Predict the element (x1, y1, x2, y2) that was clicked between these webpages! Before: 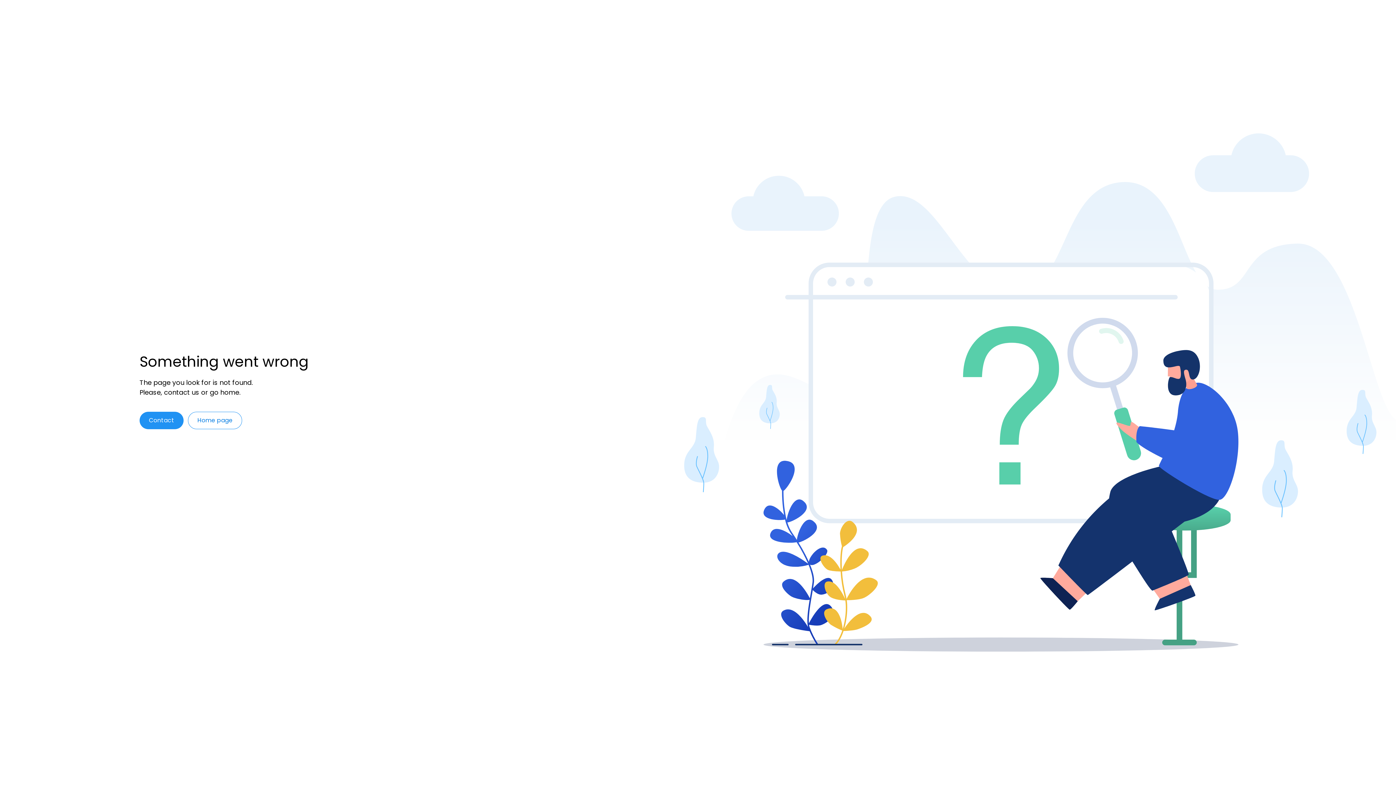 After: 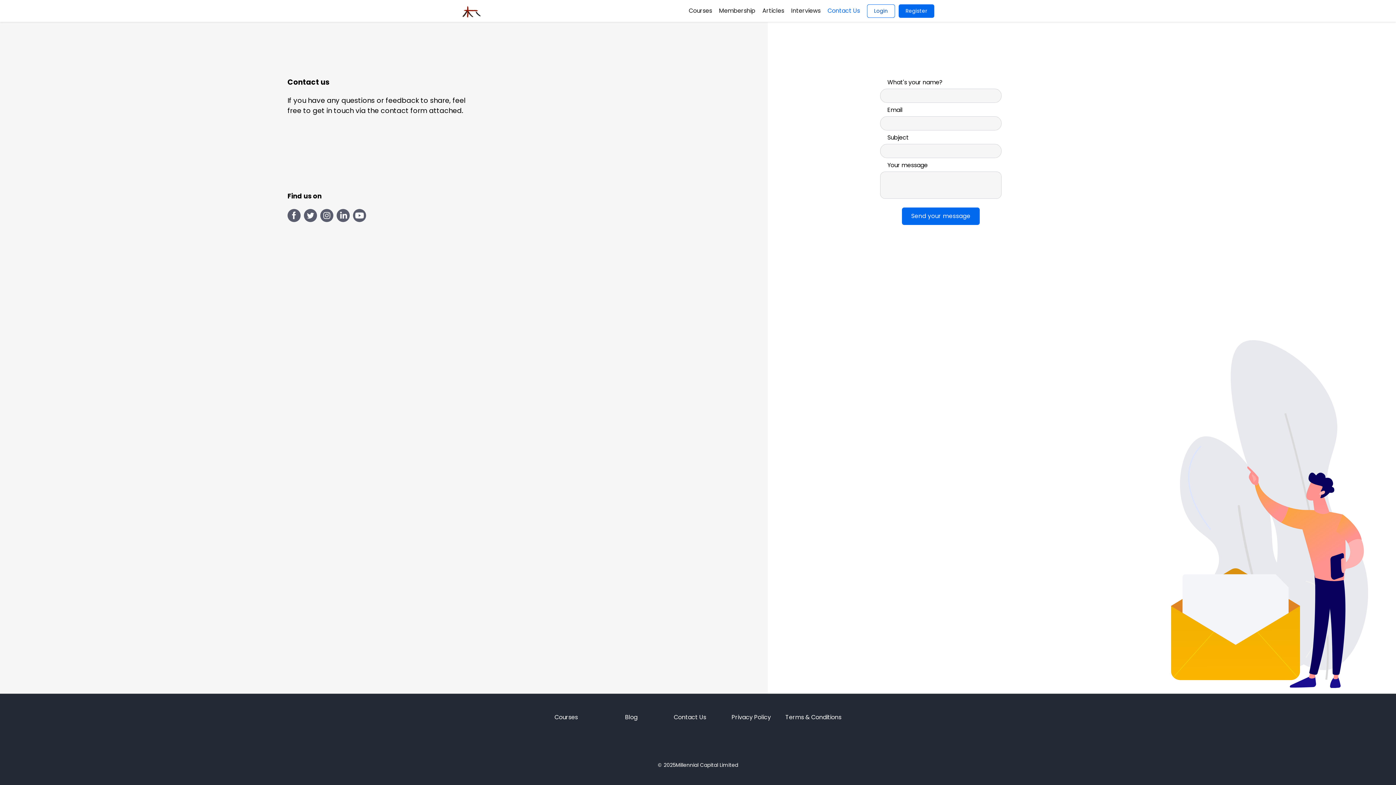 Action: label: Contact bbox: (139, 411, 183, 429)